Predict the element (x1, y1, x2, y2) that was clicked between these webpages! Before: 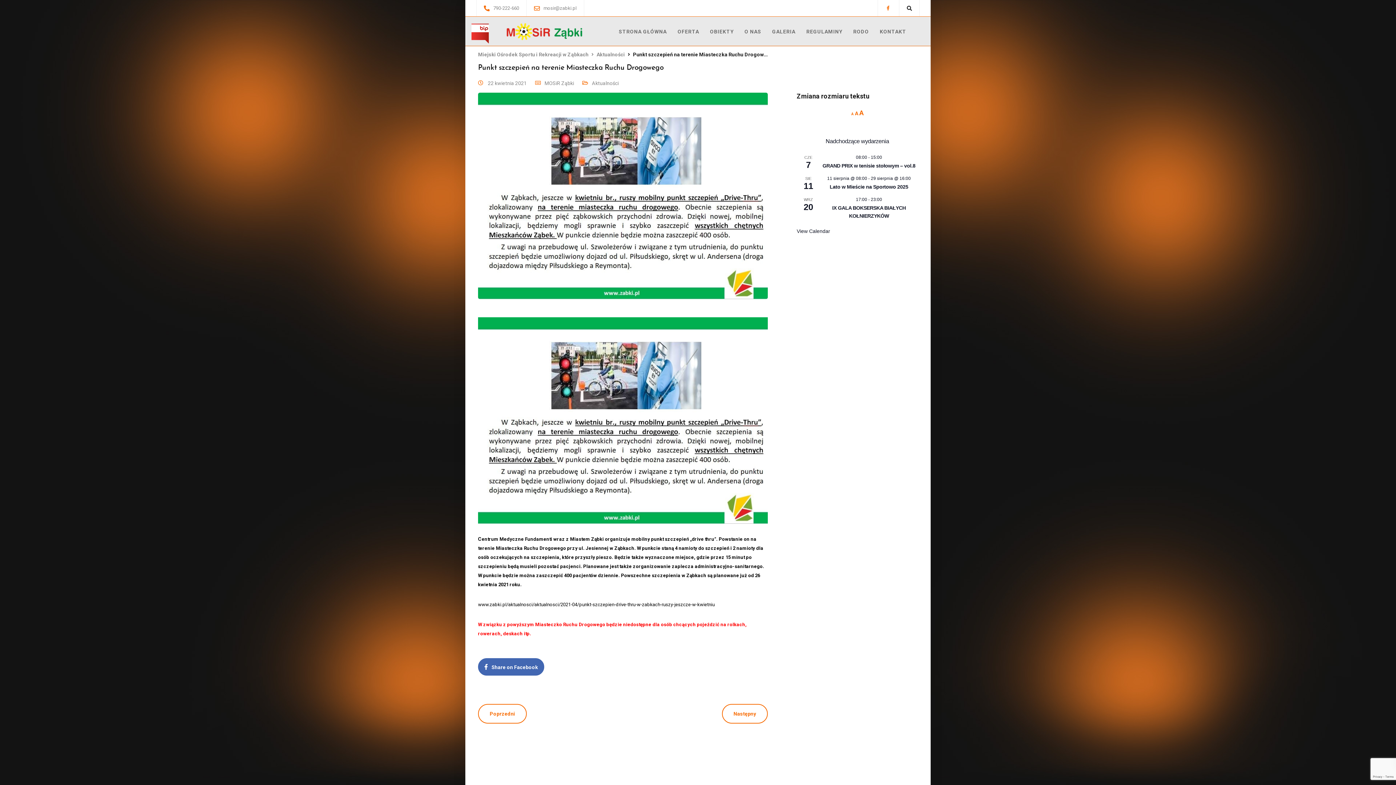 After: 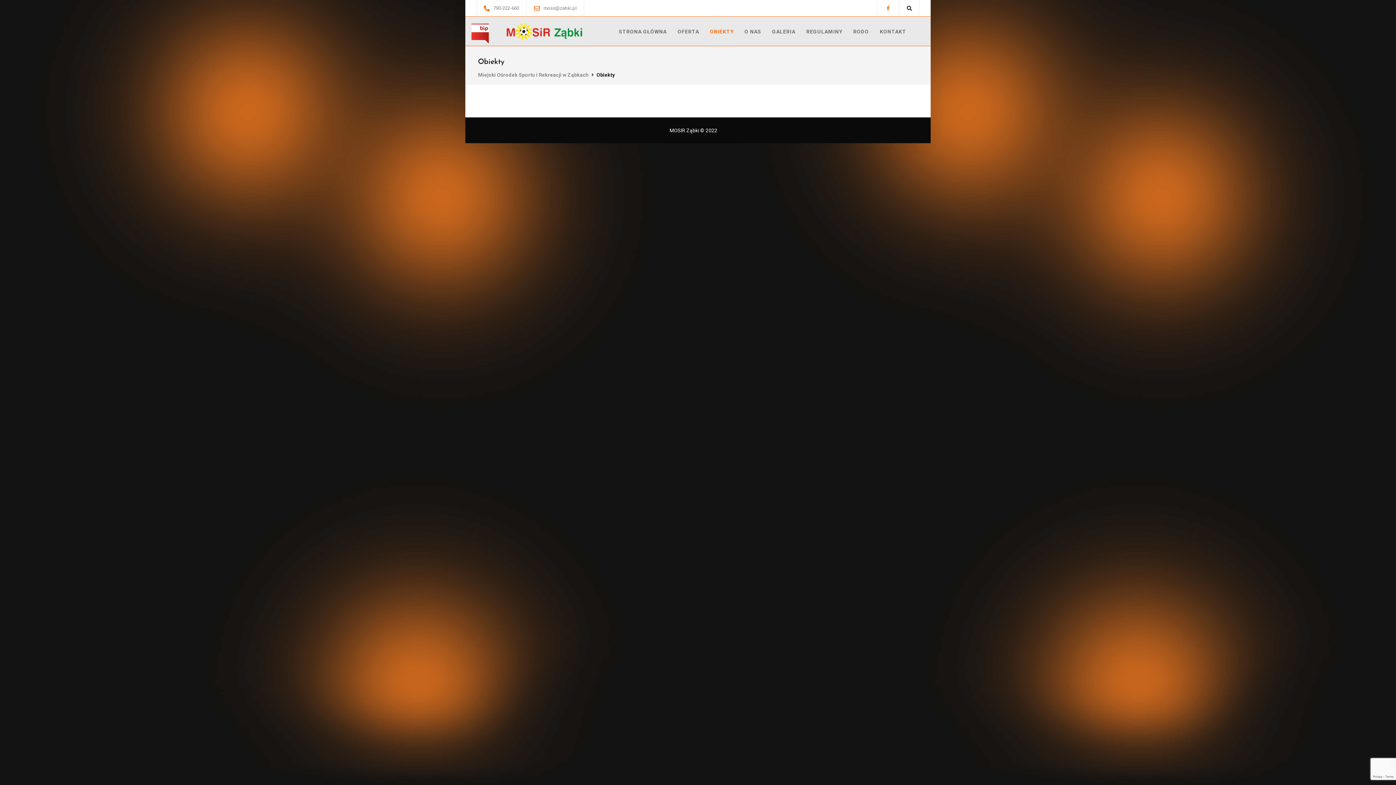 Action: bbox: (704, 17, 739, 45) label: OBIEKTY